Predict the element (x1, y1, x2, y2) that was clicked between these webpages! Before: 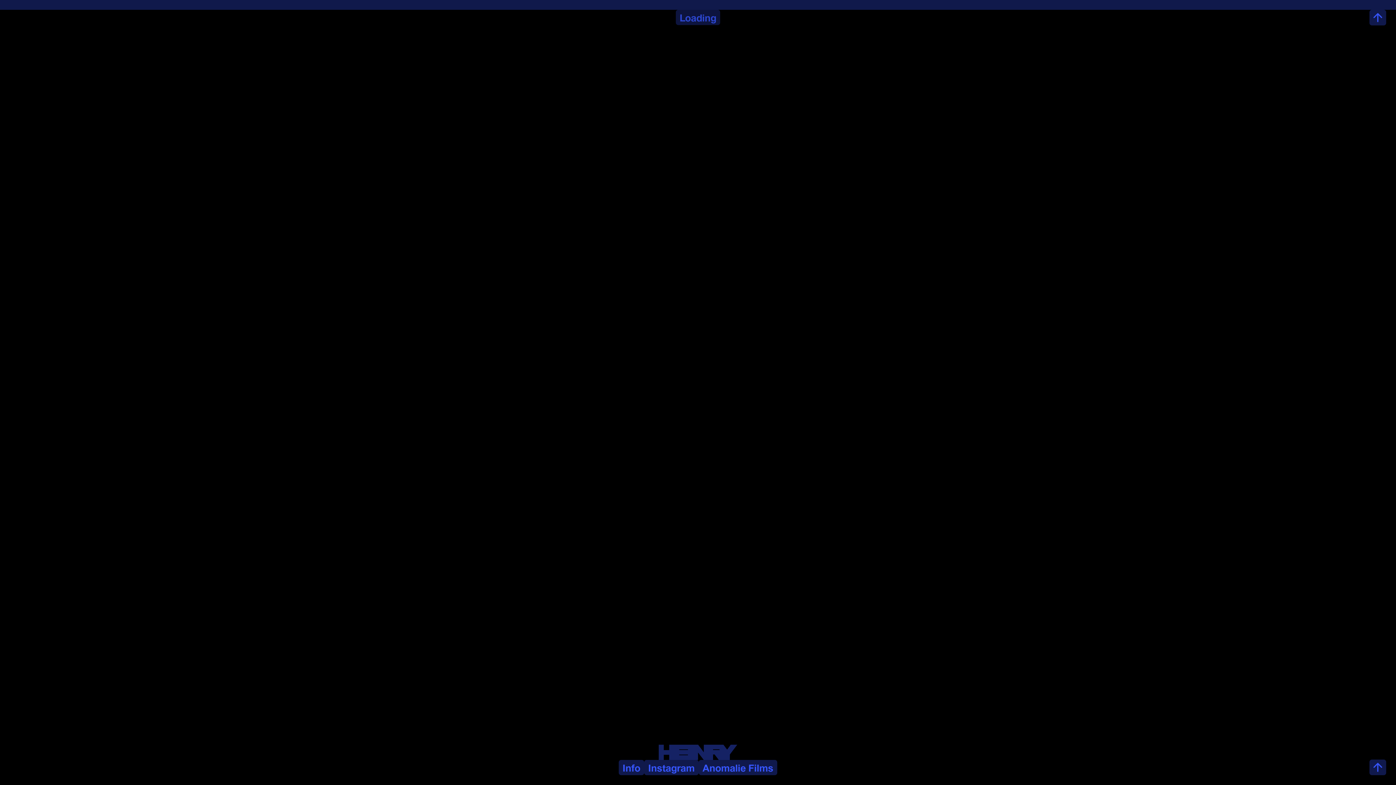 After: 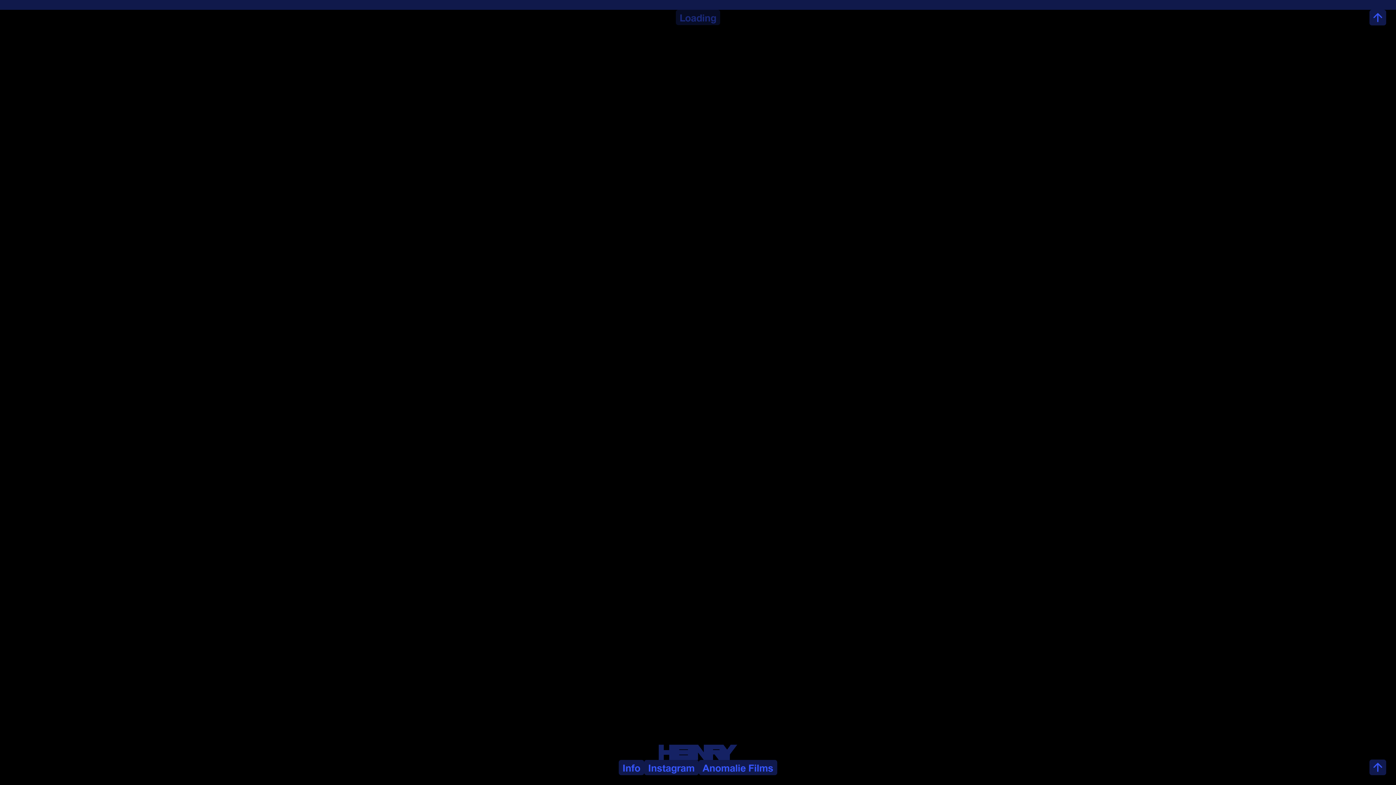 Action: bbox: (1369, 9, 1386, 25)